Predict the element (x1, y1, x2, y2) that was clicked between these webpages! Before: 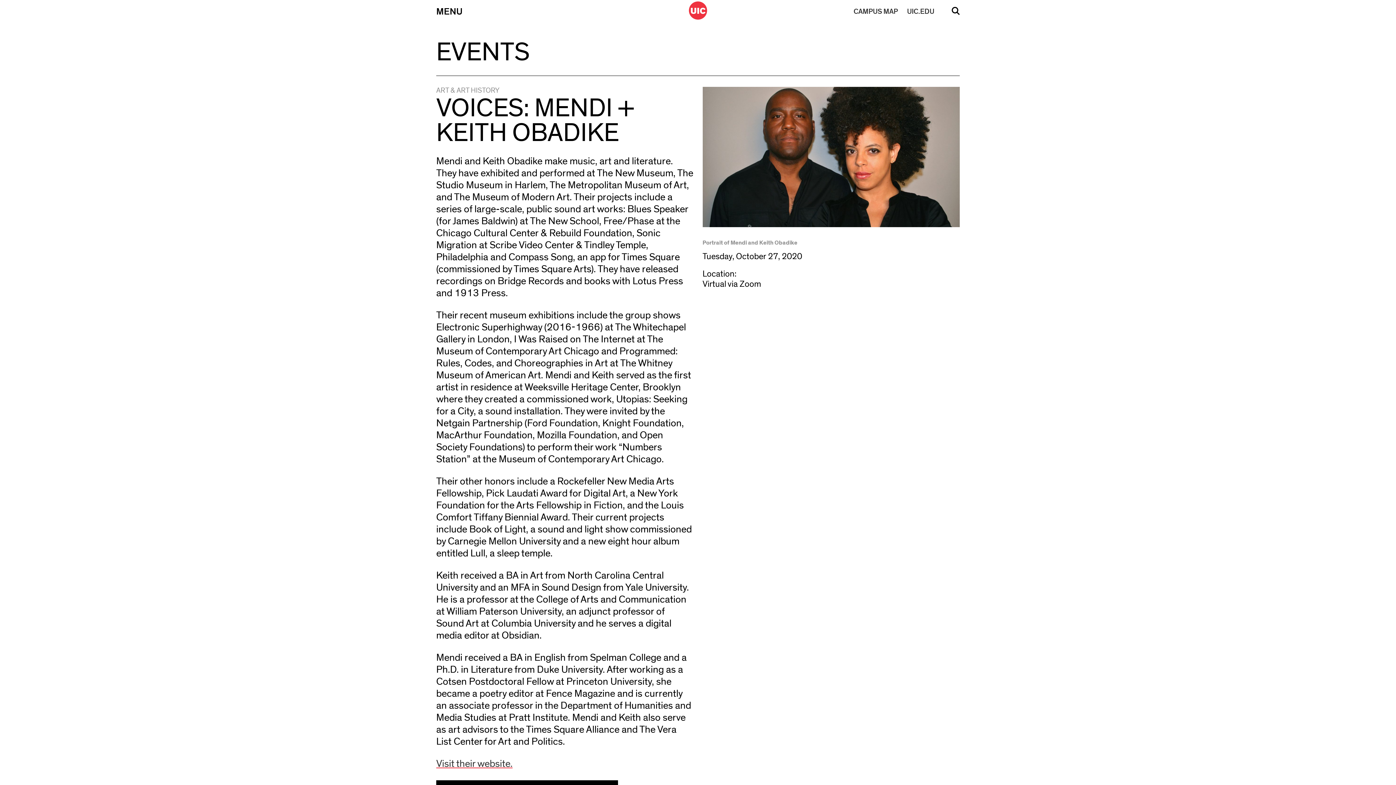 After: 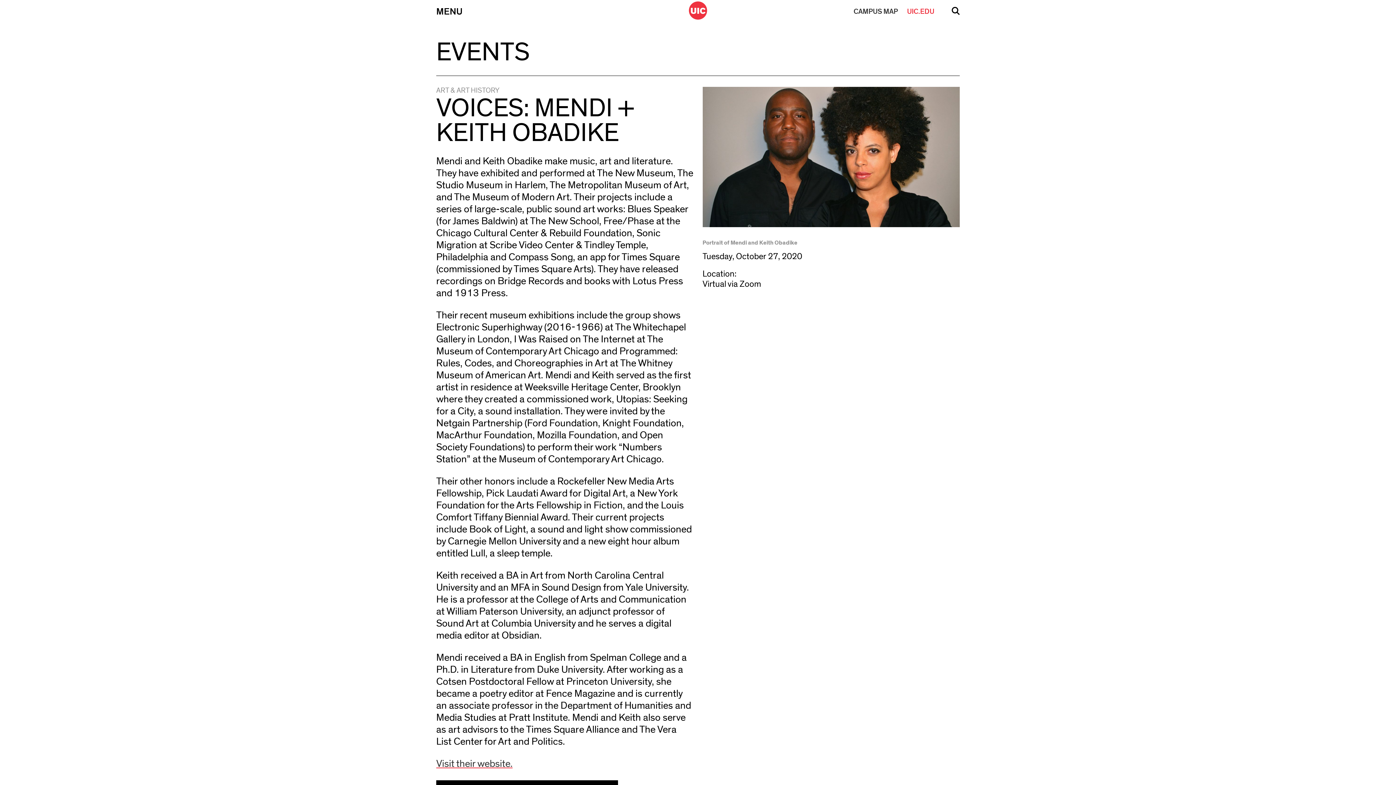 Action: bbox: (907, 1, 934, 21) label: UIC.EDU